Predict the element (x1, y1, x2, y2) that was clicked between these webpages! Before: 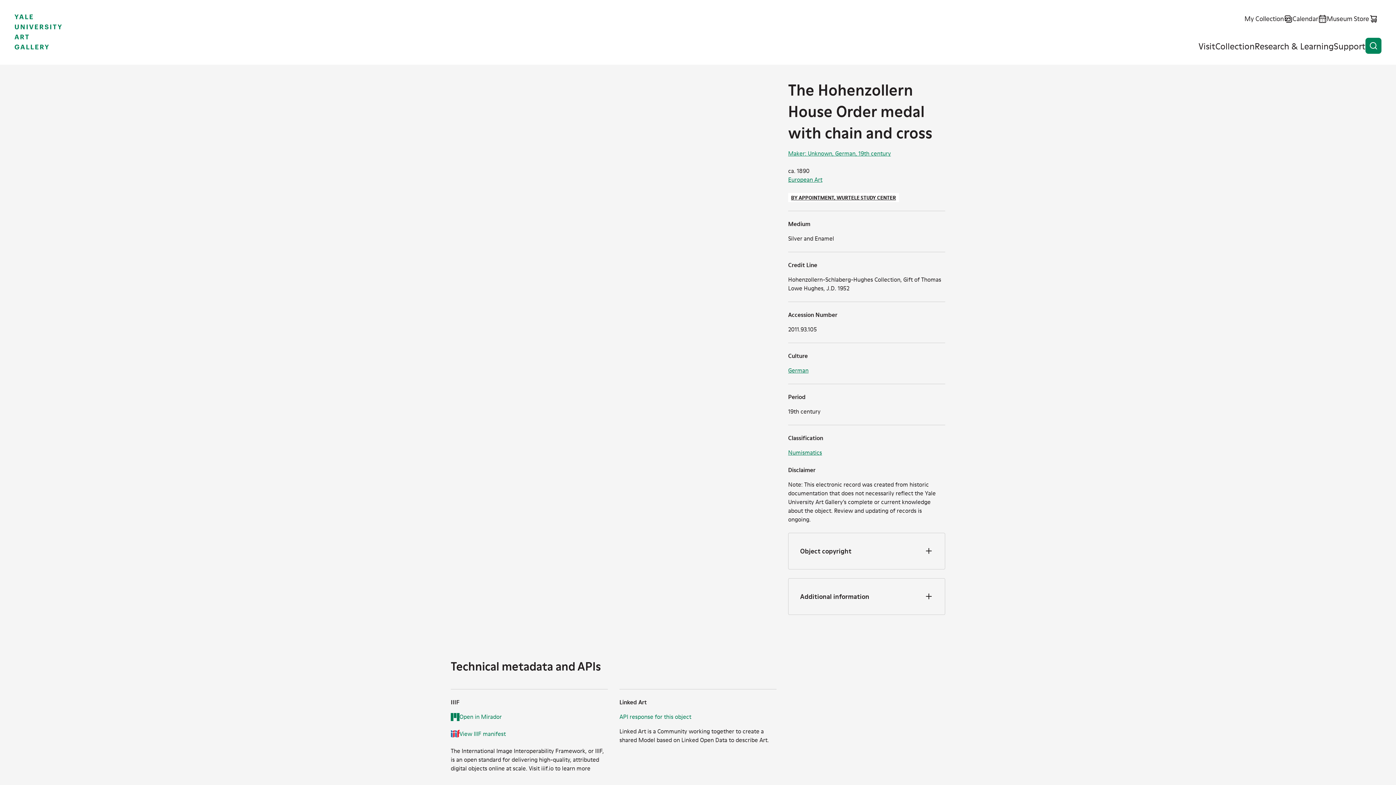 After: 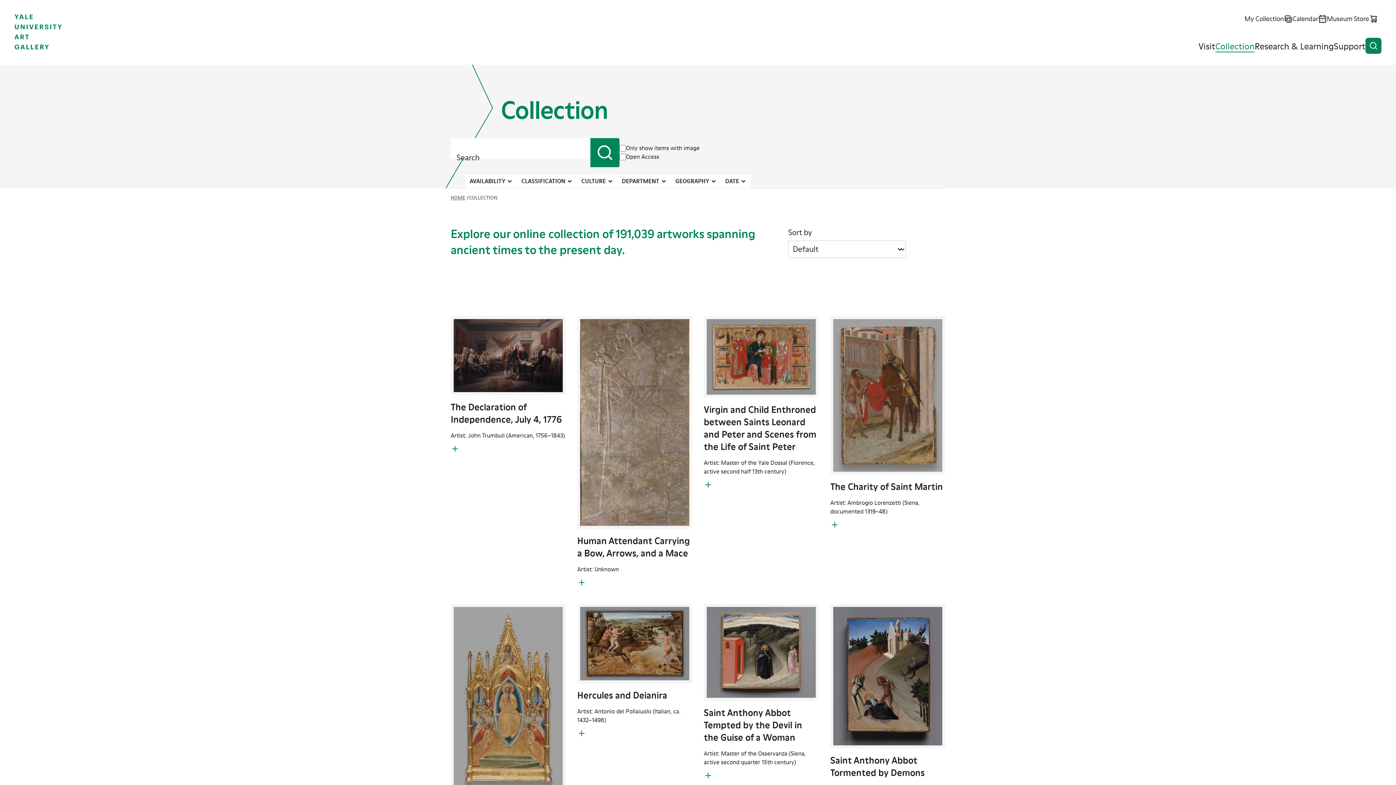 Action: label: Collection bbox: (1215, 39, 1254, 52)